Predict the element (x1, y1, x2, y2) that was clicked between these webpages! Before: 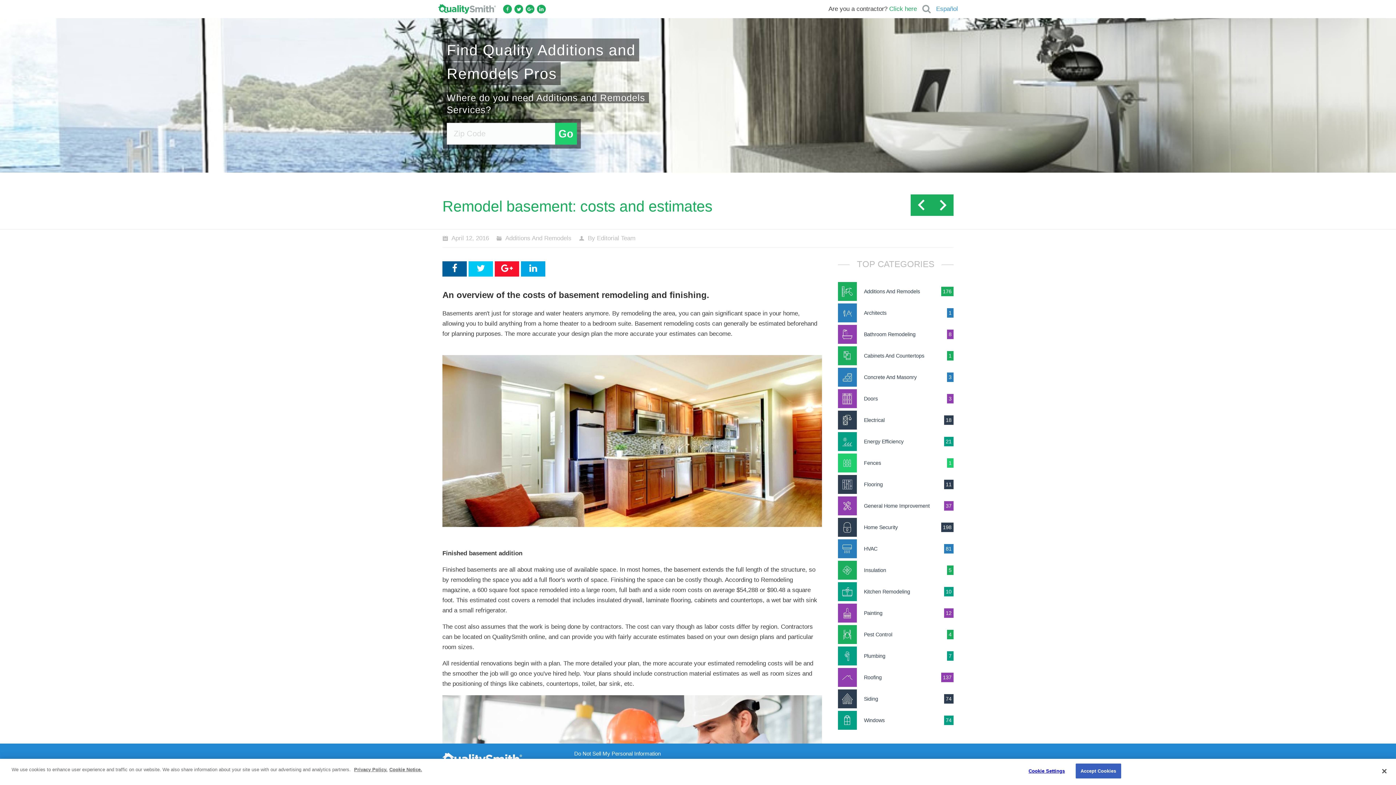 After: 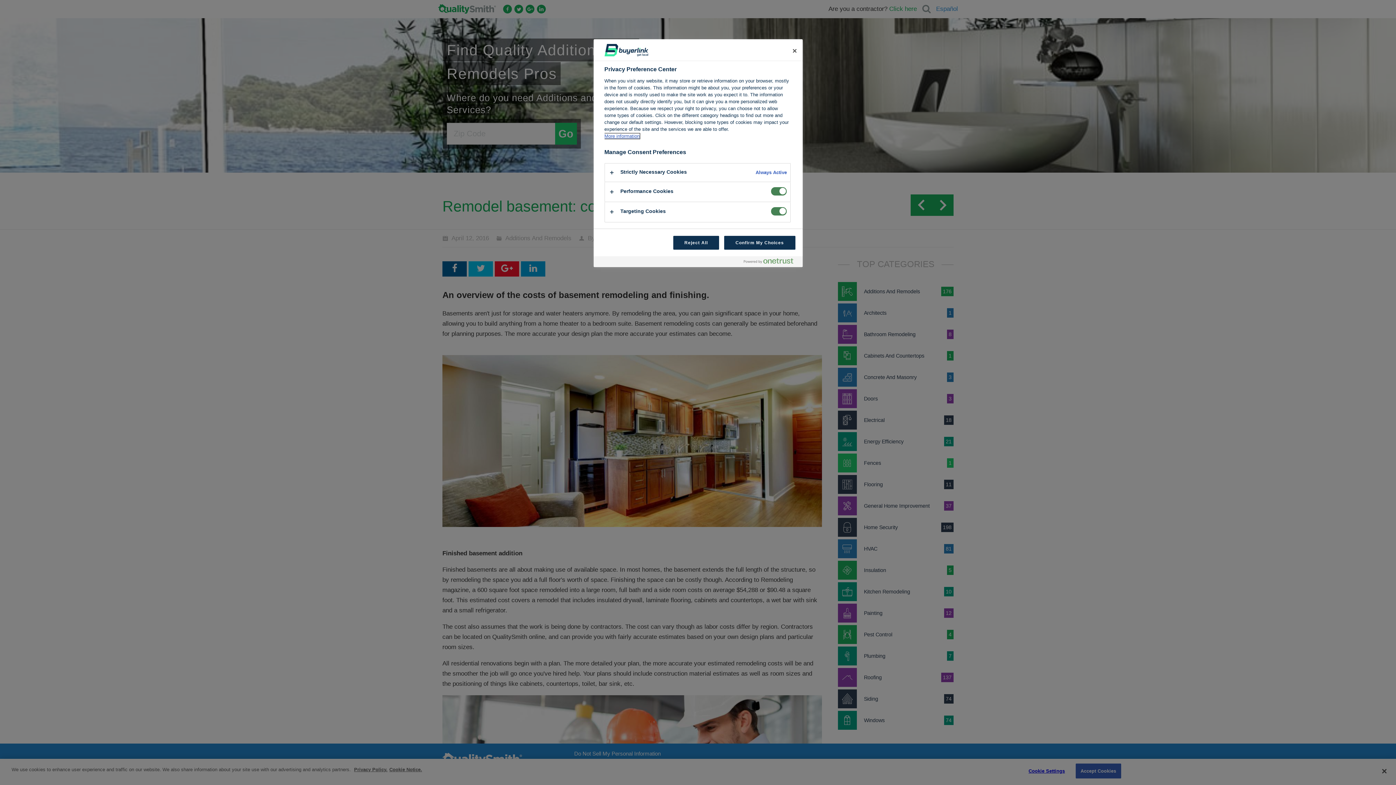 Action: bbox: (1024, 764, 1069, 778) label: Cookie Settings